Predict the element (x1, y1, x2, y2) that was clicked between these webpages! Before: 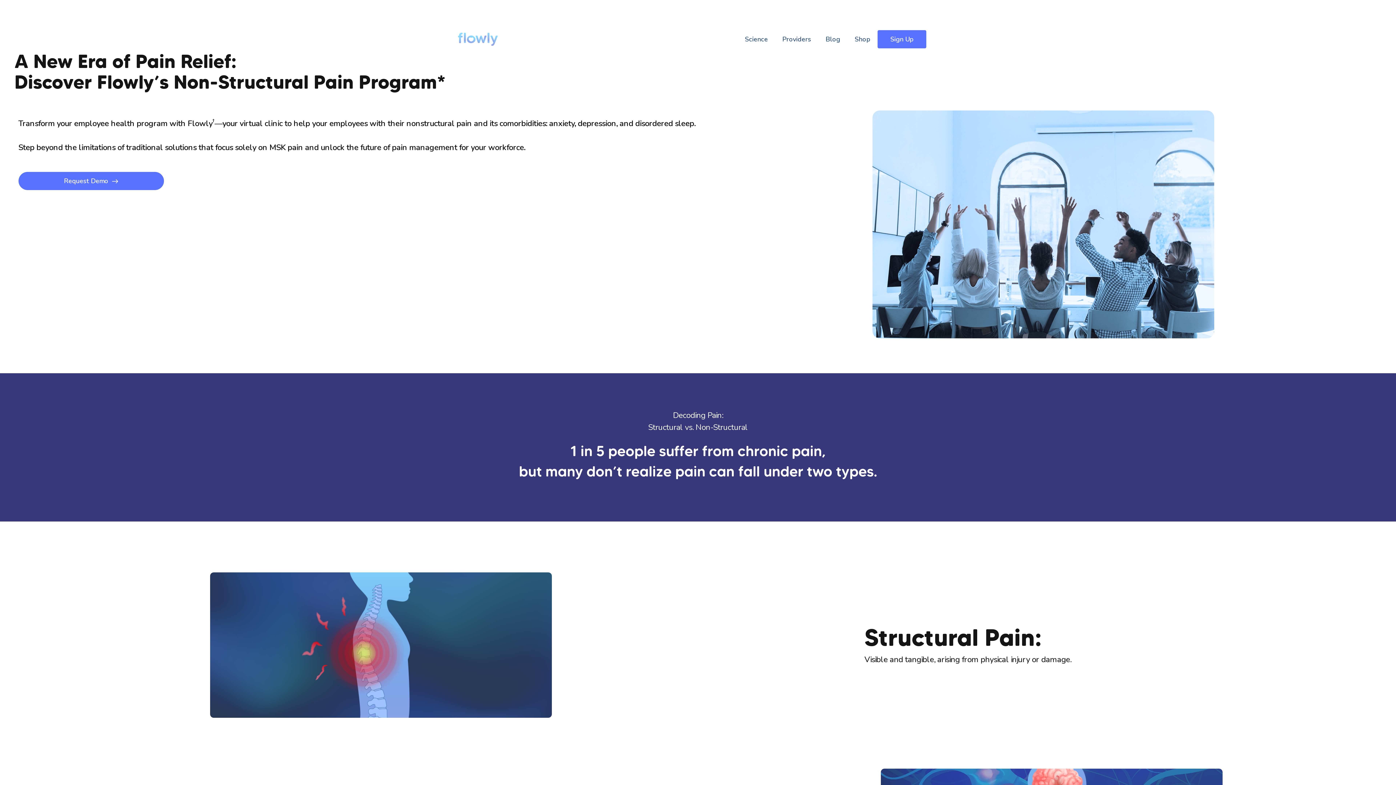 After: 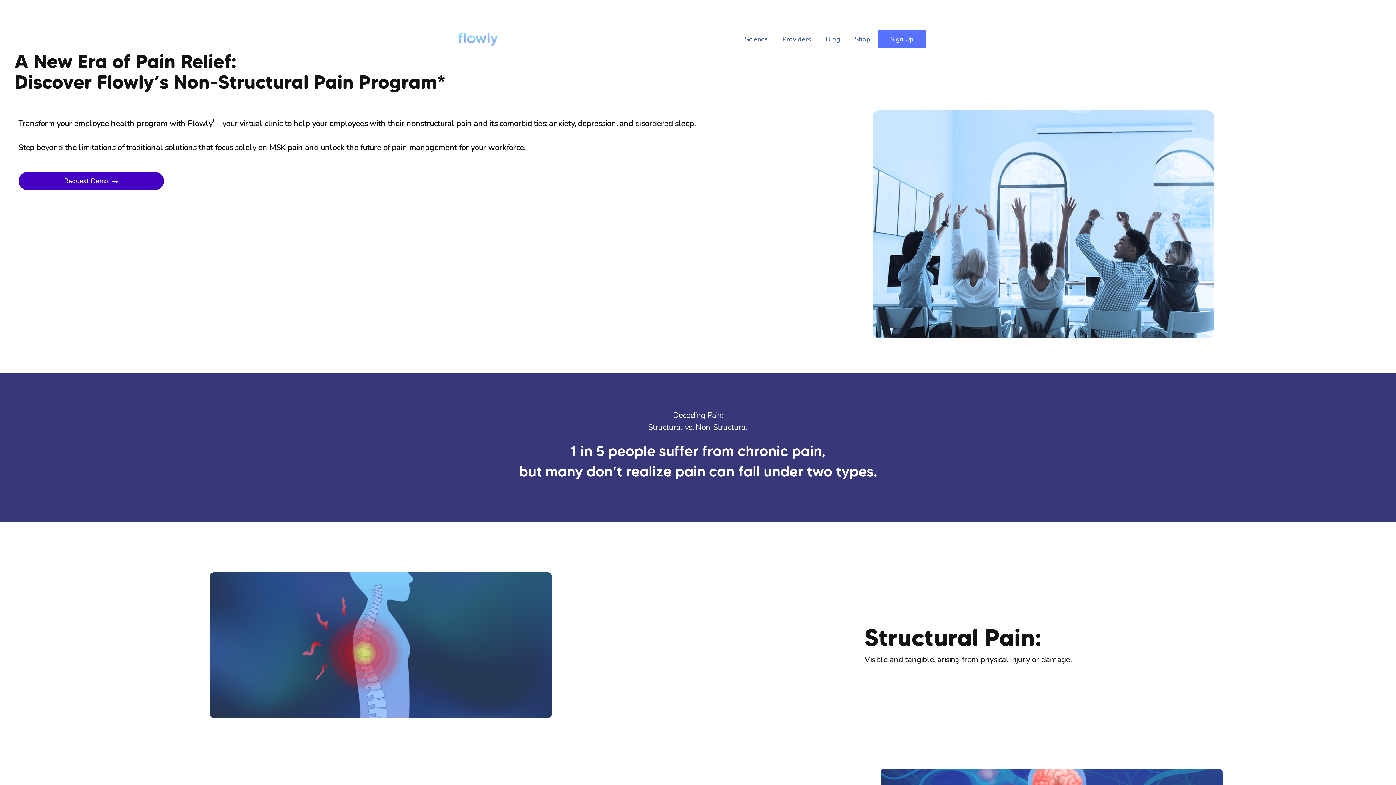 Action: label: Request Demo bbox: (18, 172, 163, 190)